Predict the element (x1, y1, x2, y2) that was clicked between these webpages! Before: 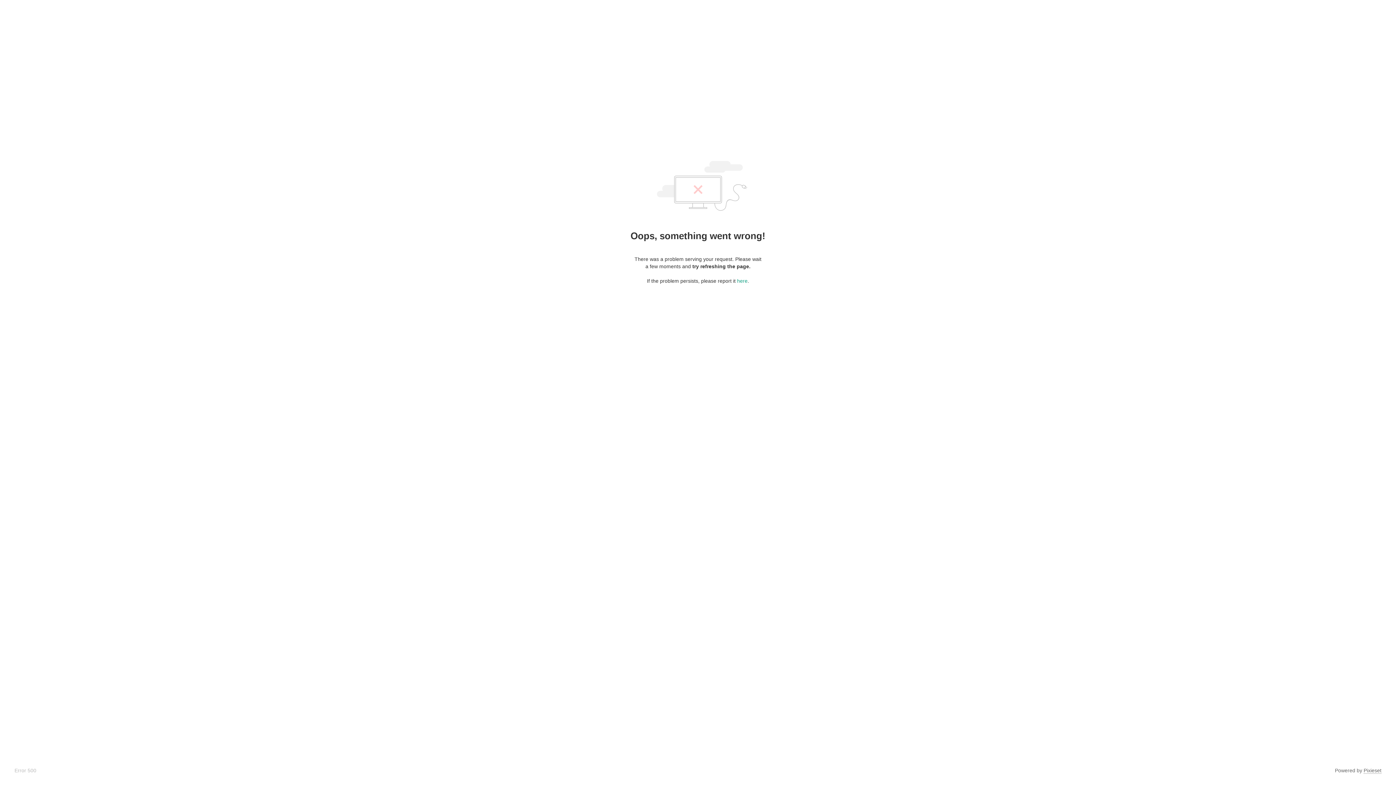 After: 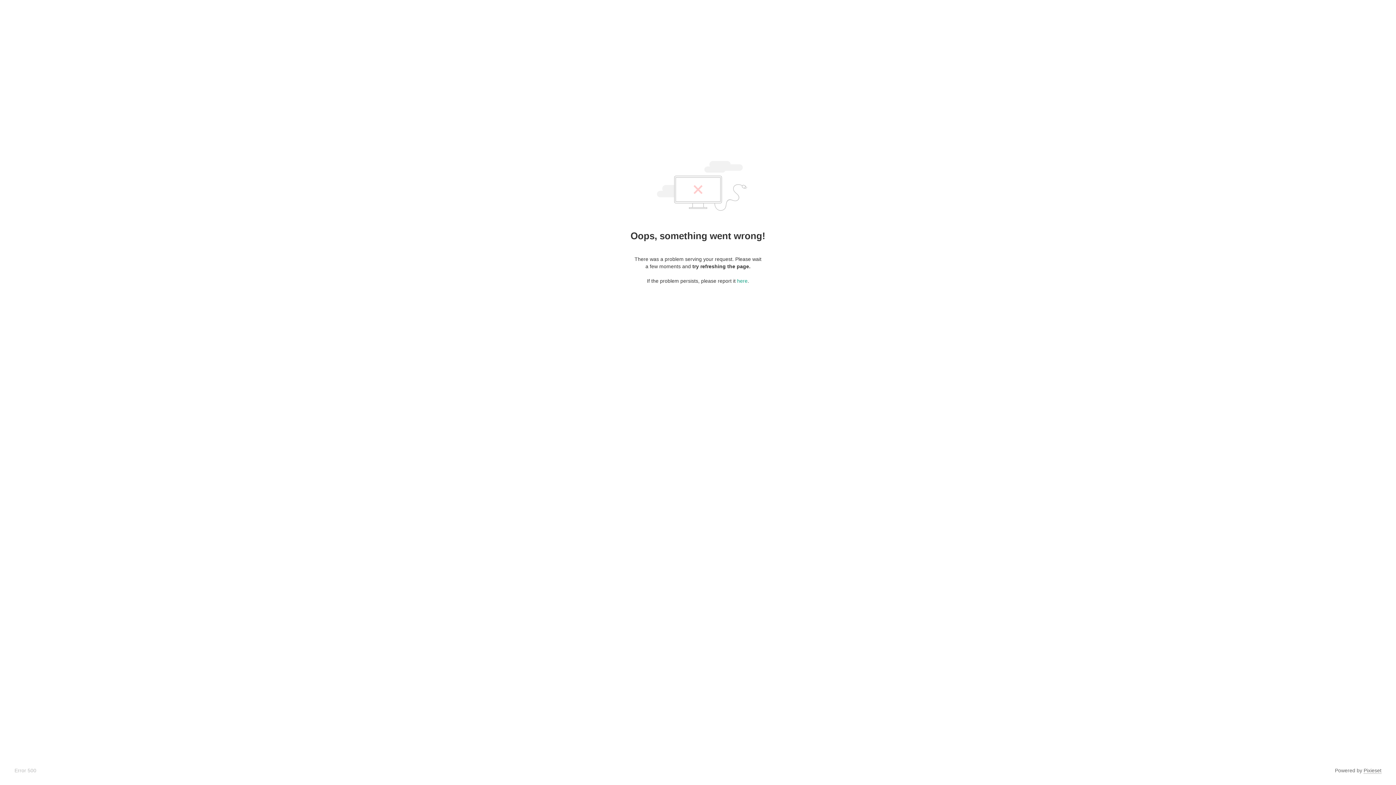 Action: label: Pixieset bbox: (1364, 768, 1381, 774)